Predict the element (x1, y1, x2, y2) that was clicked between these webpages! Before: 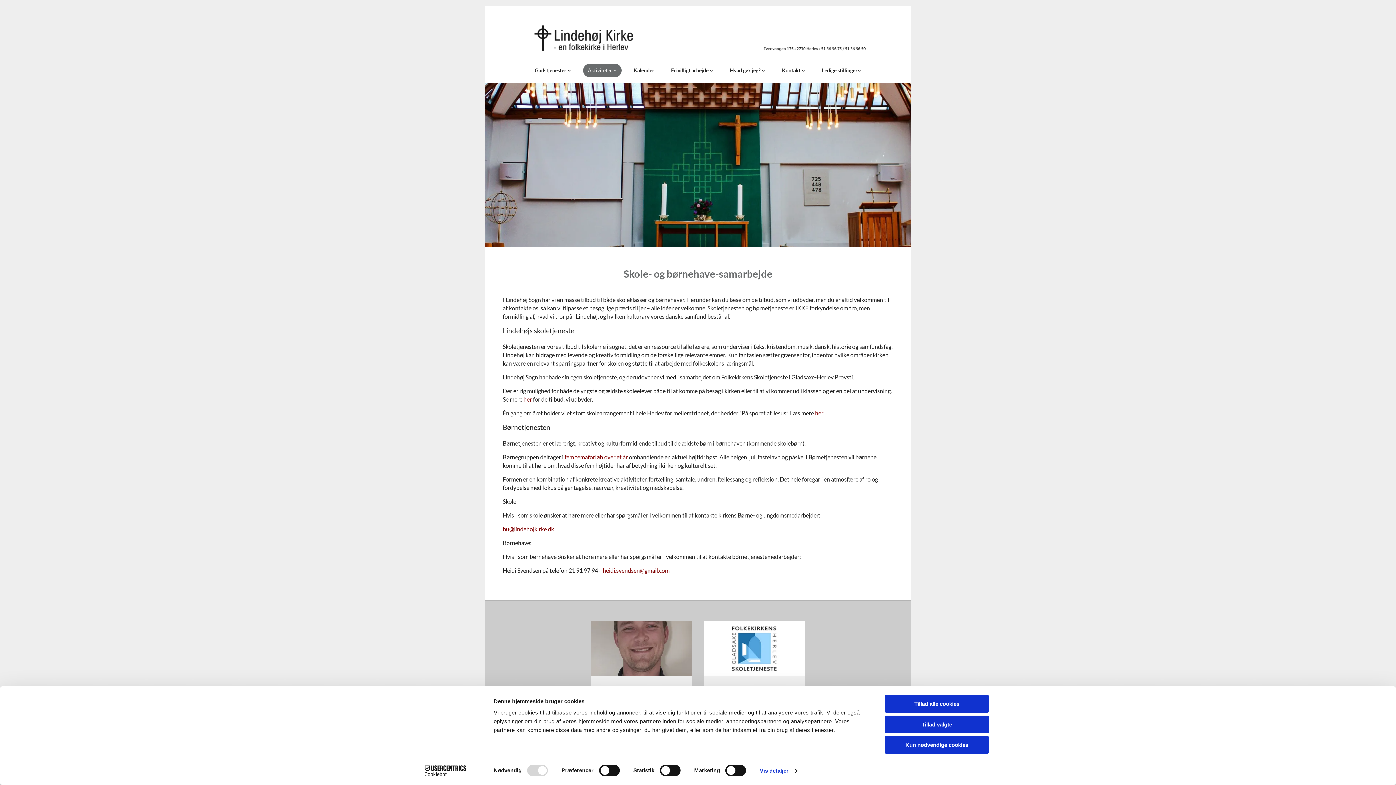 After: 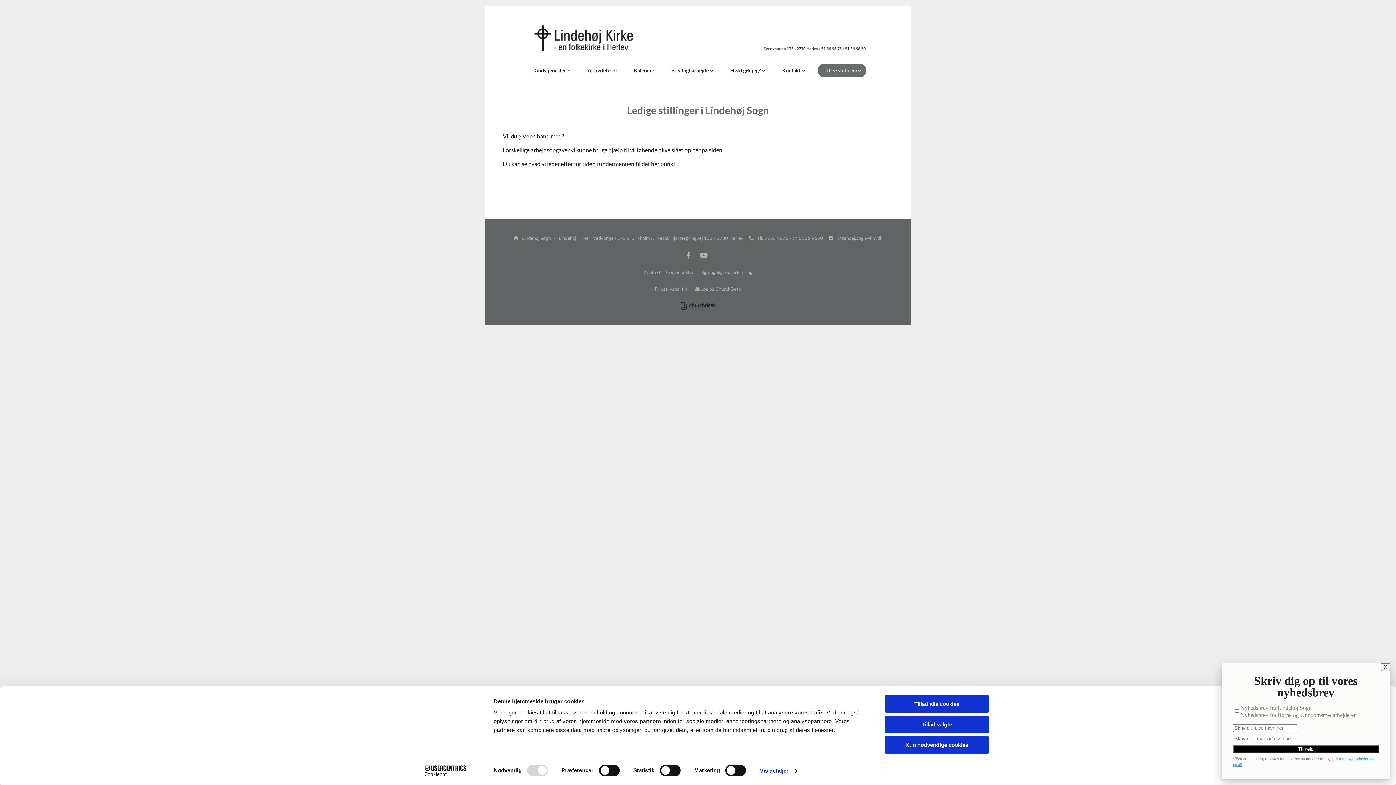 Action: bbox: (813, 63, 869, 77) label: Ledige stillinger